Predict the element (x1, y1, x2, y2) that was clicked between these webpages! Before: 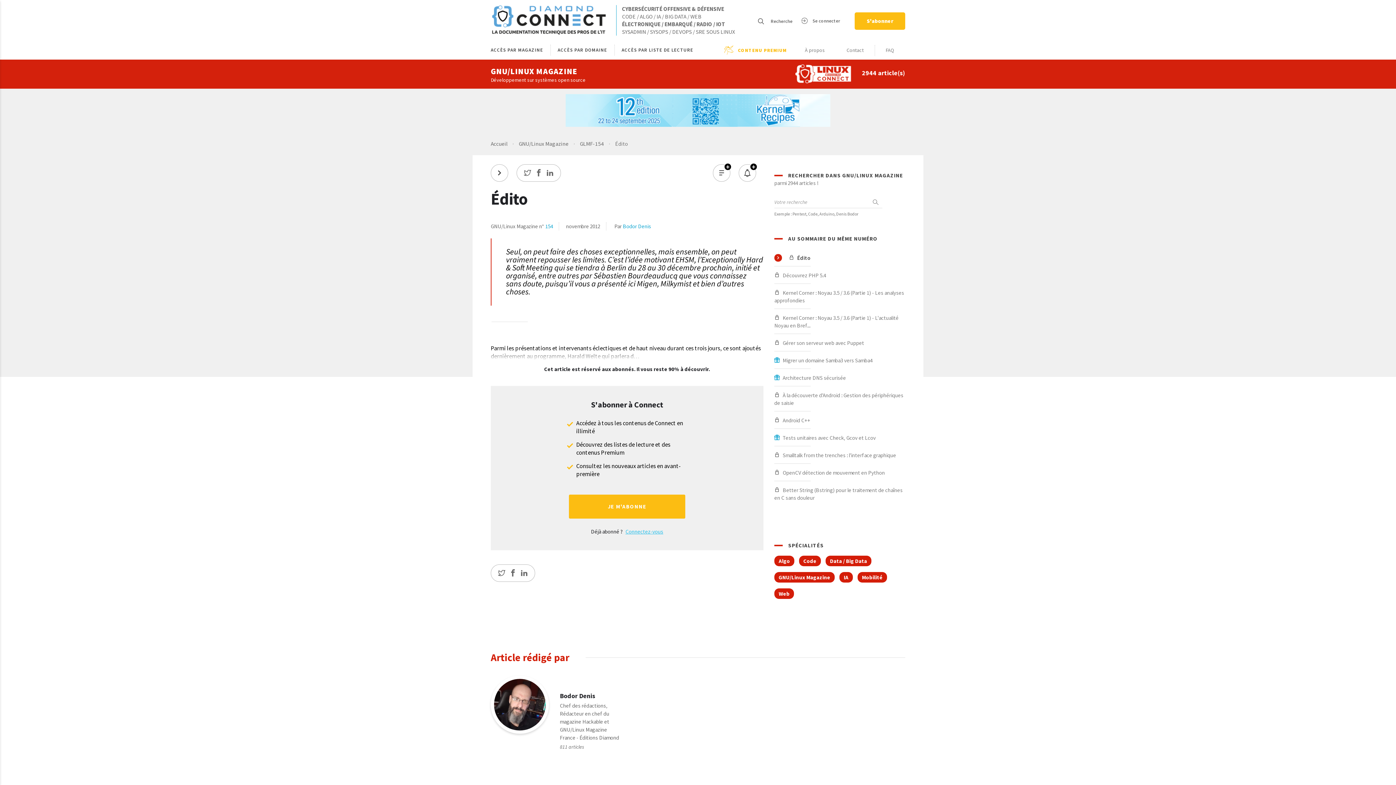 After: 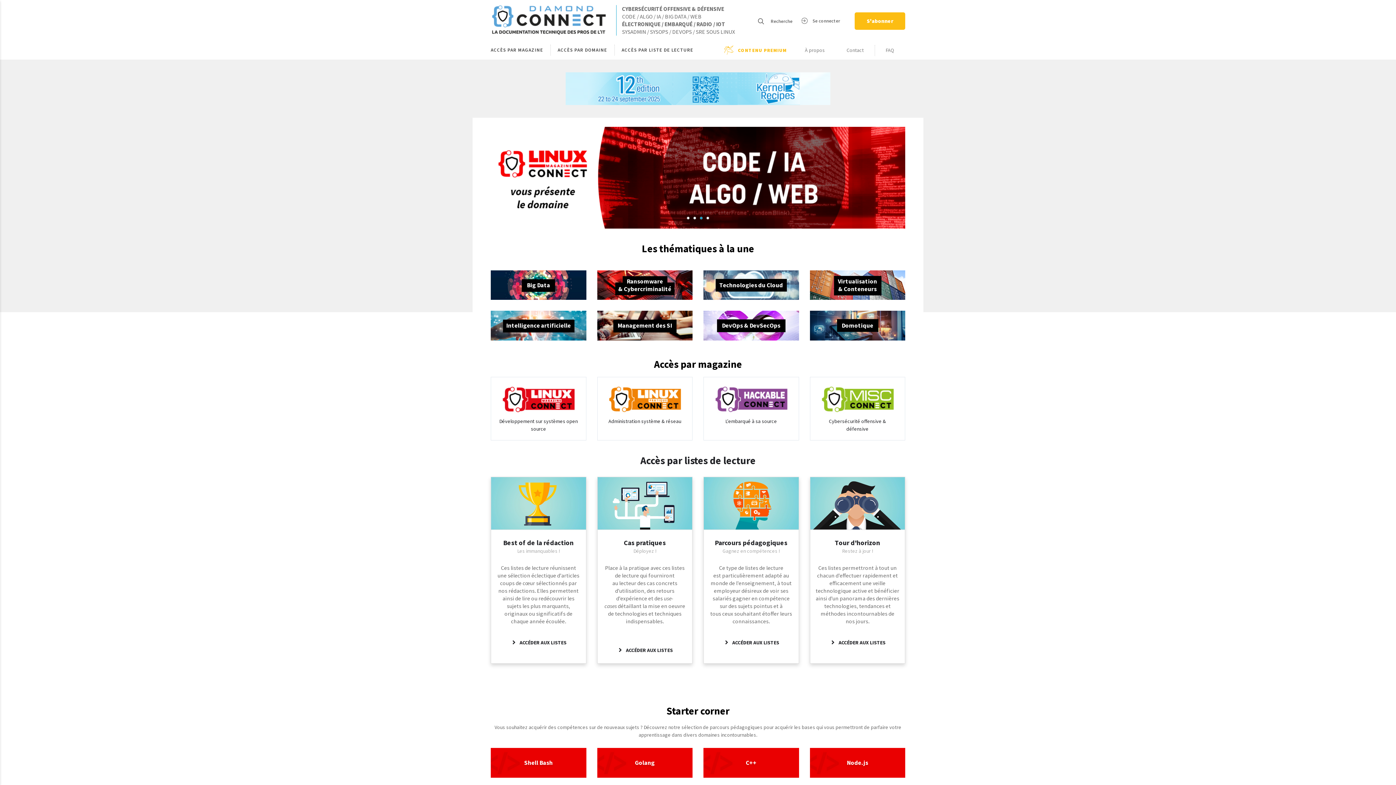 Action: bbox: (490, 5, 607, 35)